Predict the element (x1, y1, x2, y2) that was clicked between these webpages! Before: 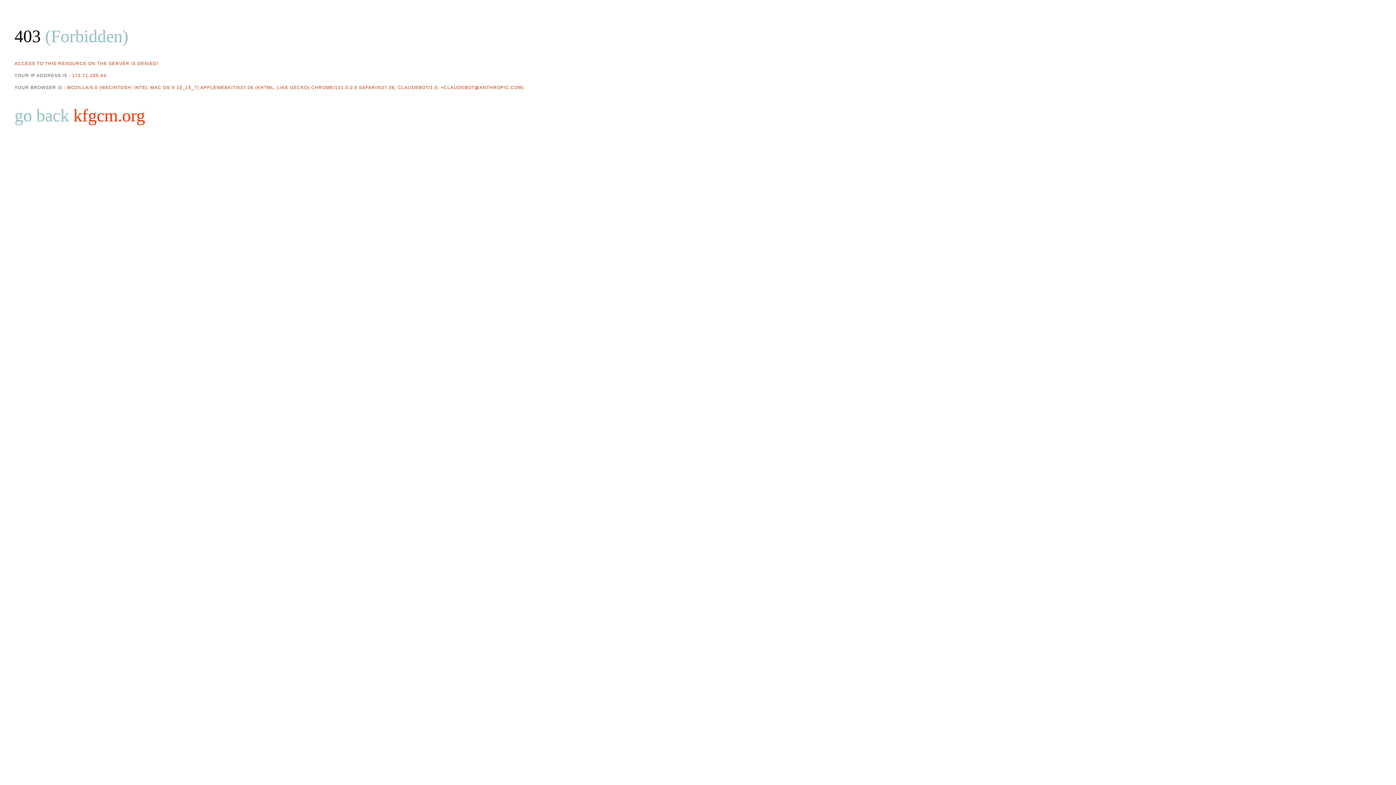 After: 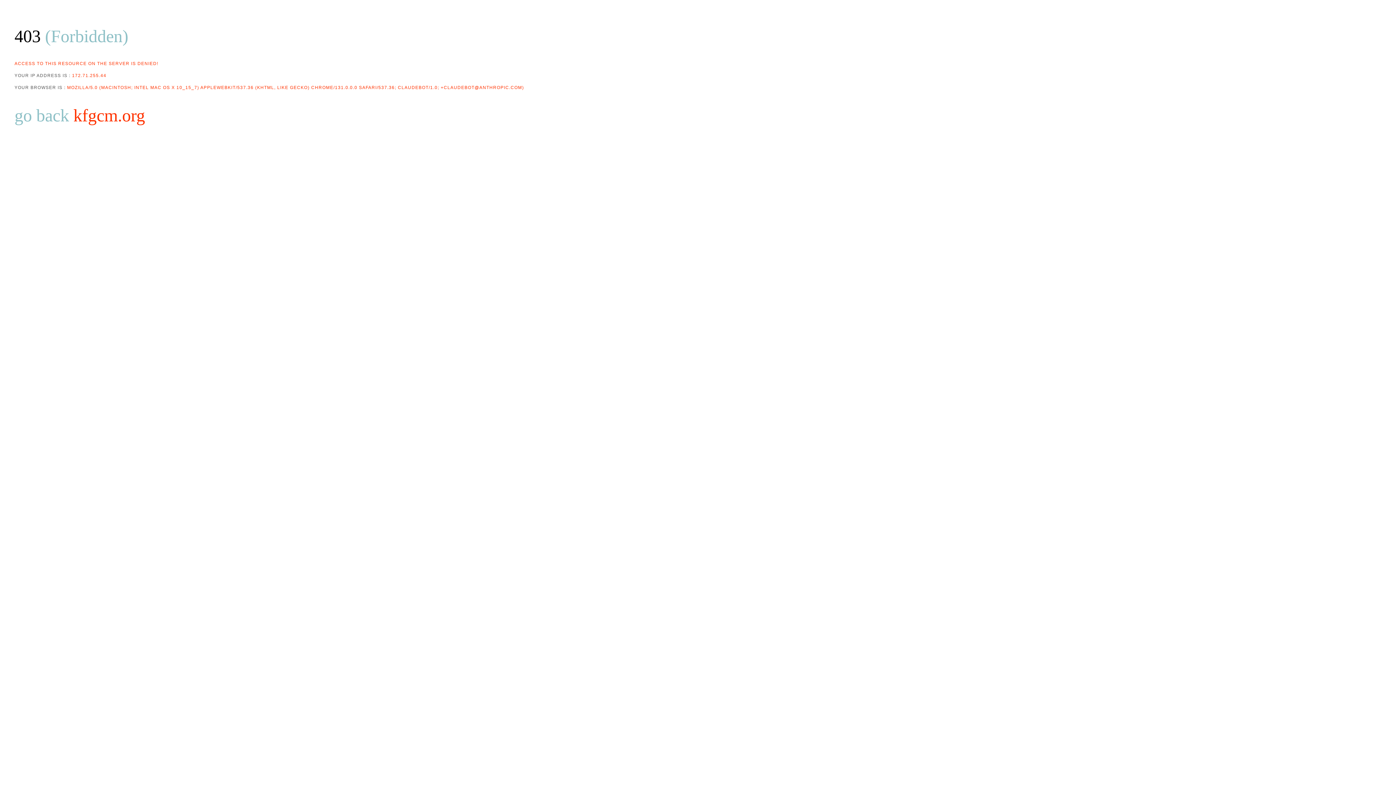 Action: bbox: (73, 105, 145, 125) label: kfgcm.org